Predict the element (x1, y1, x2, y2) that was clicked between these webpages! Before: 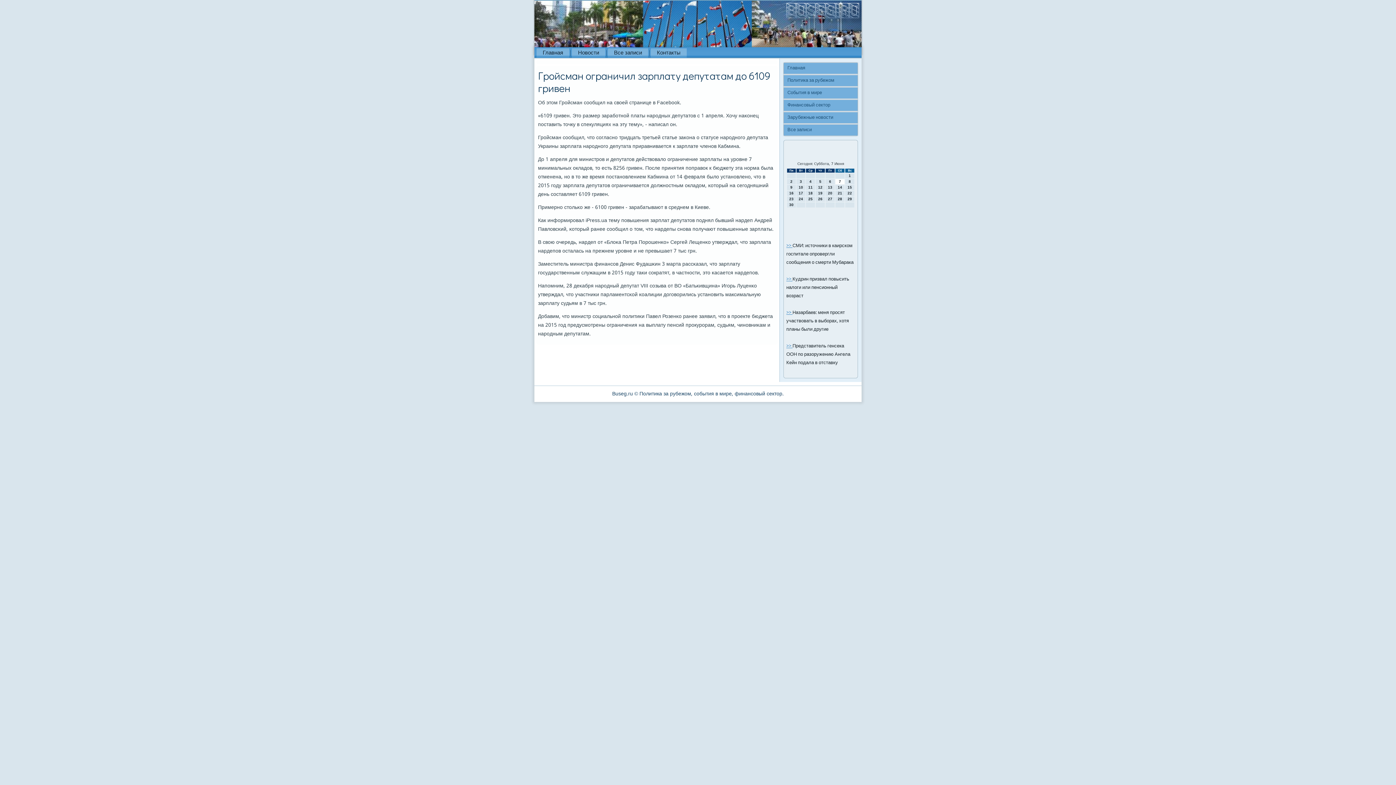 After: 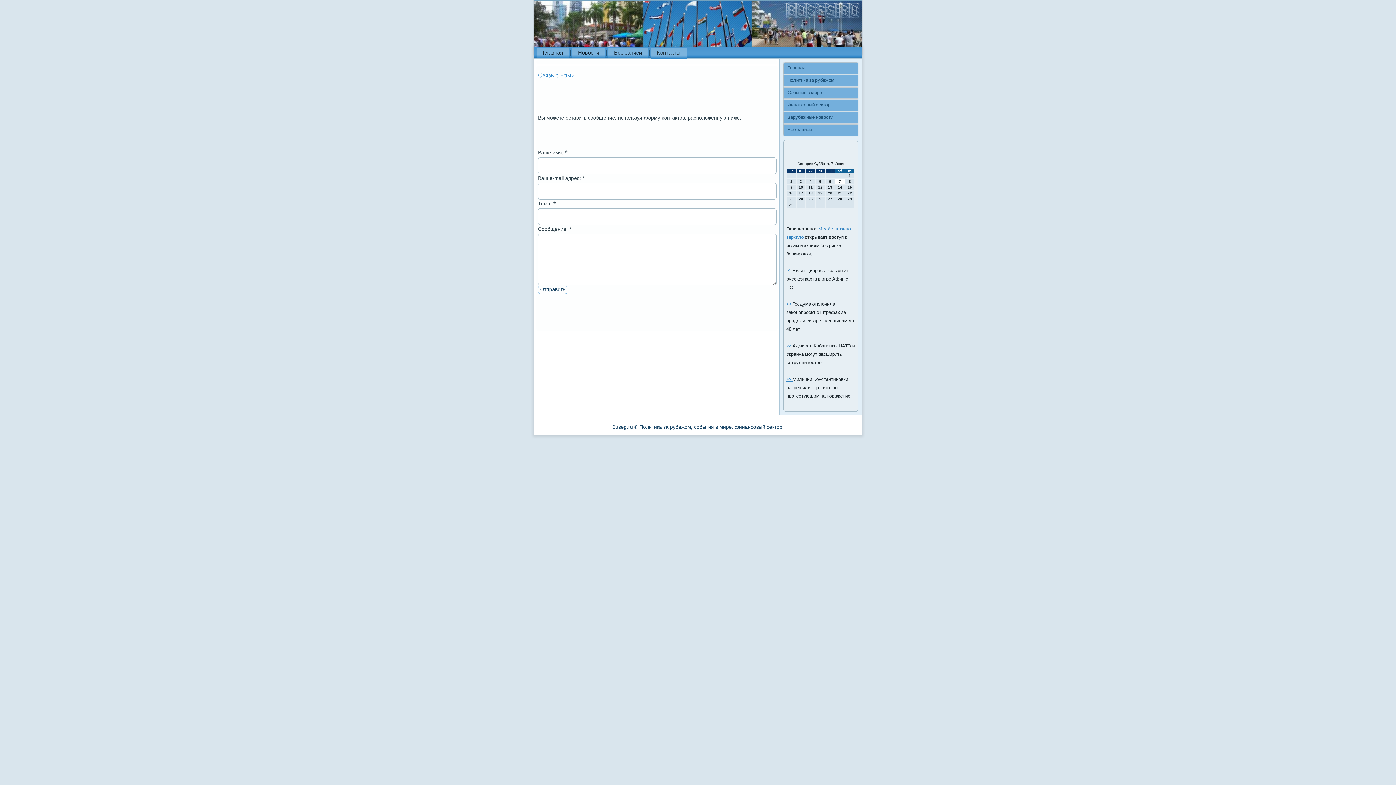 Action: label: Контакты bbox: (650, 48, 686, 57)